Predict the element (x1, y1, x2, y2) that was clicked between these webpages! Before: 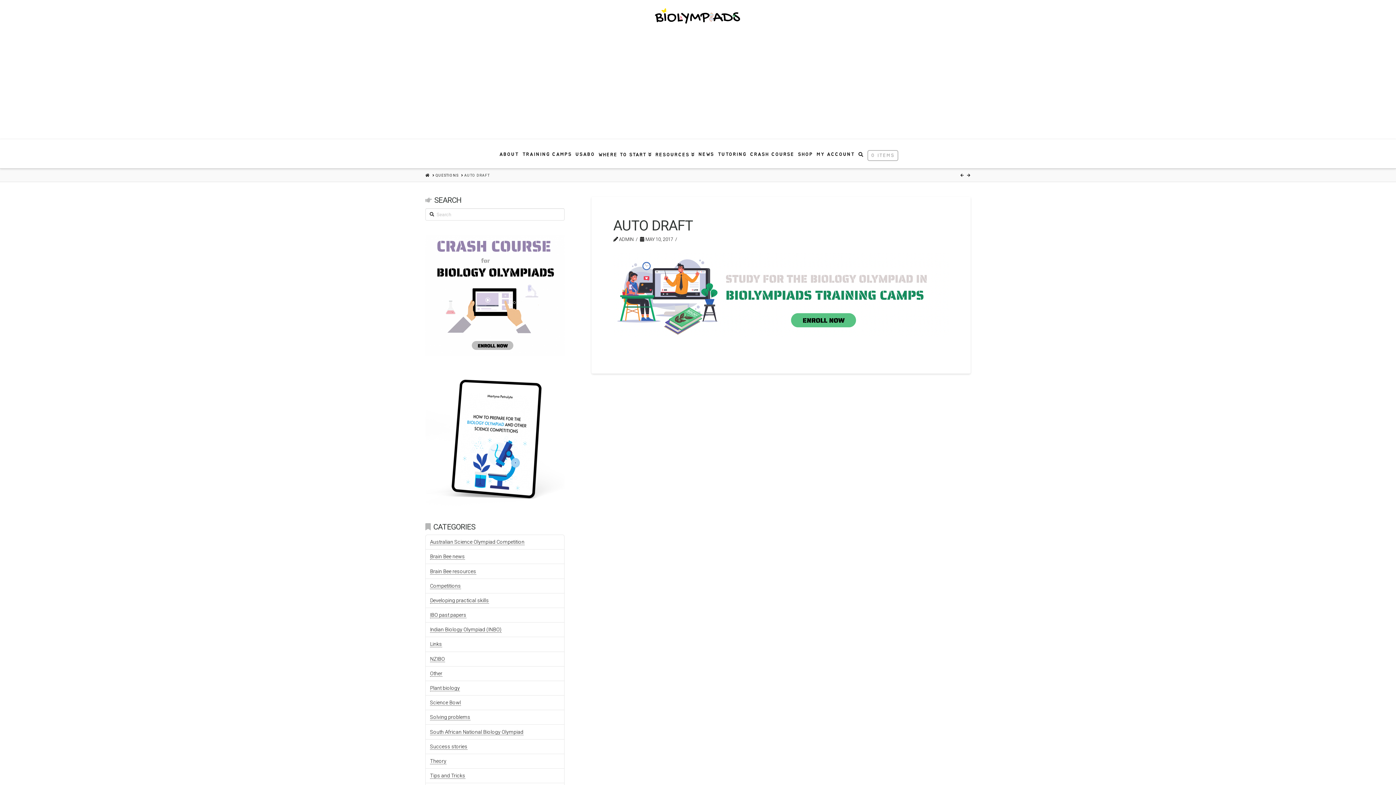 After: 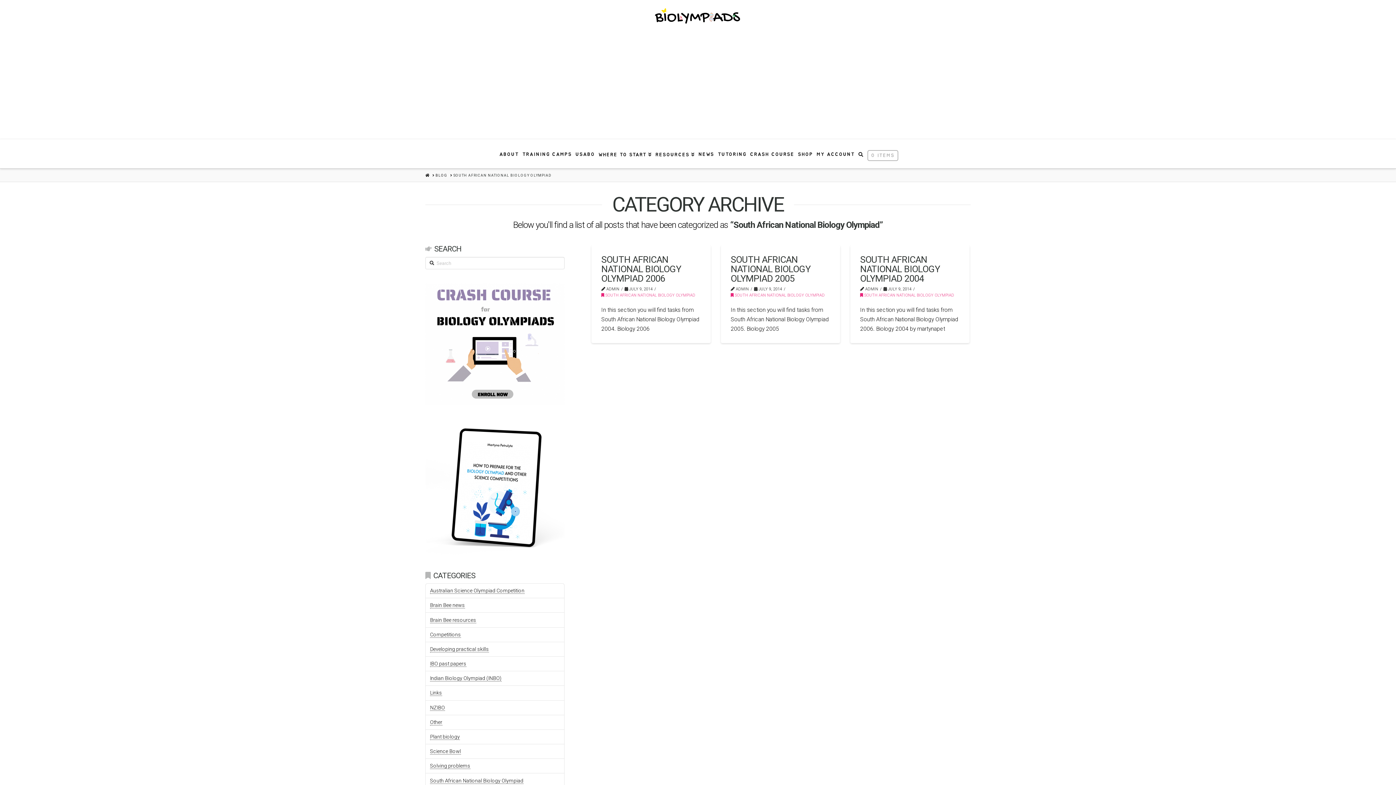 Action: bbox: (430, 729, 523, 735) label: South African National Biology Olympiad